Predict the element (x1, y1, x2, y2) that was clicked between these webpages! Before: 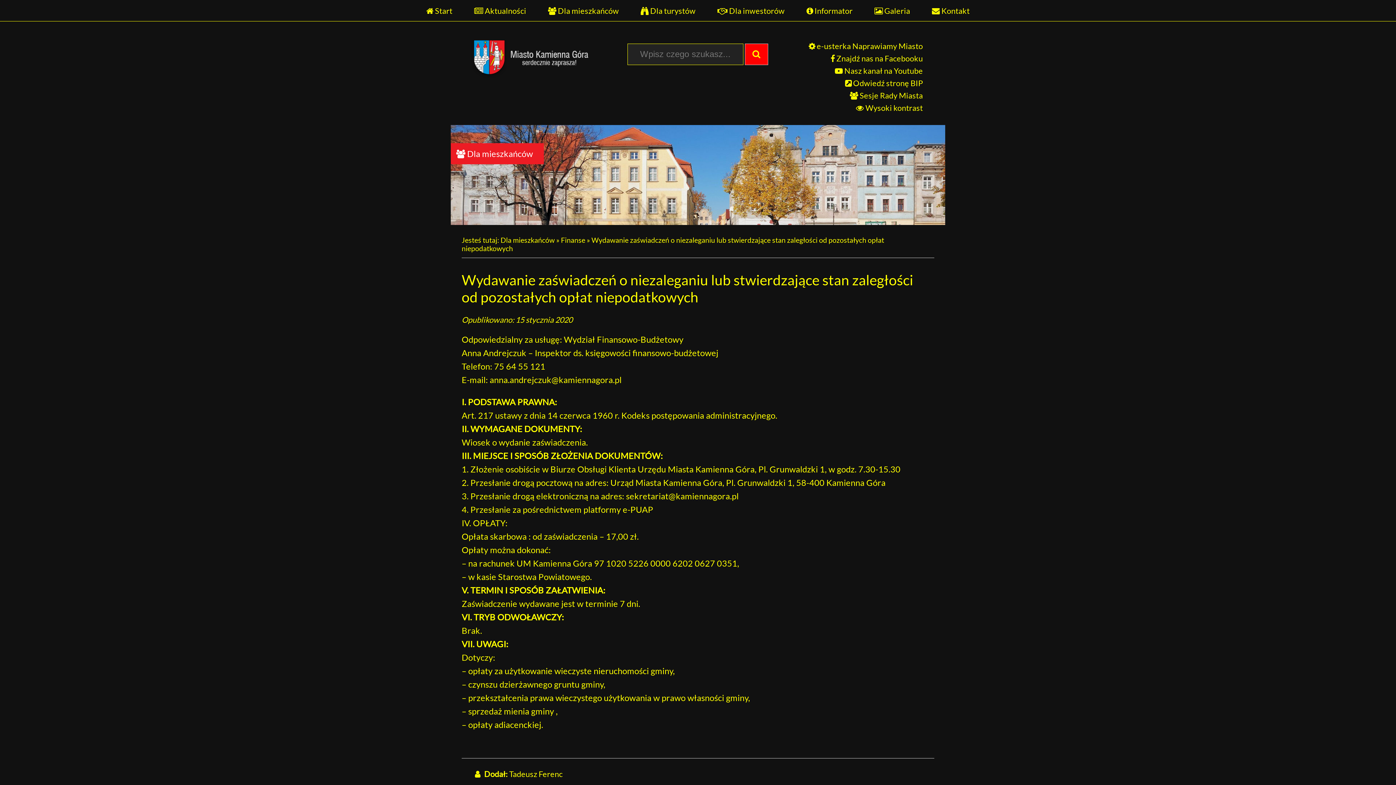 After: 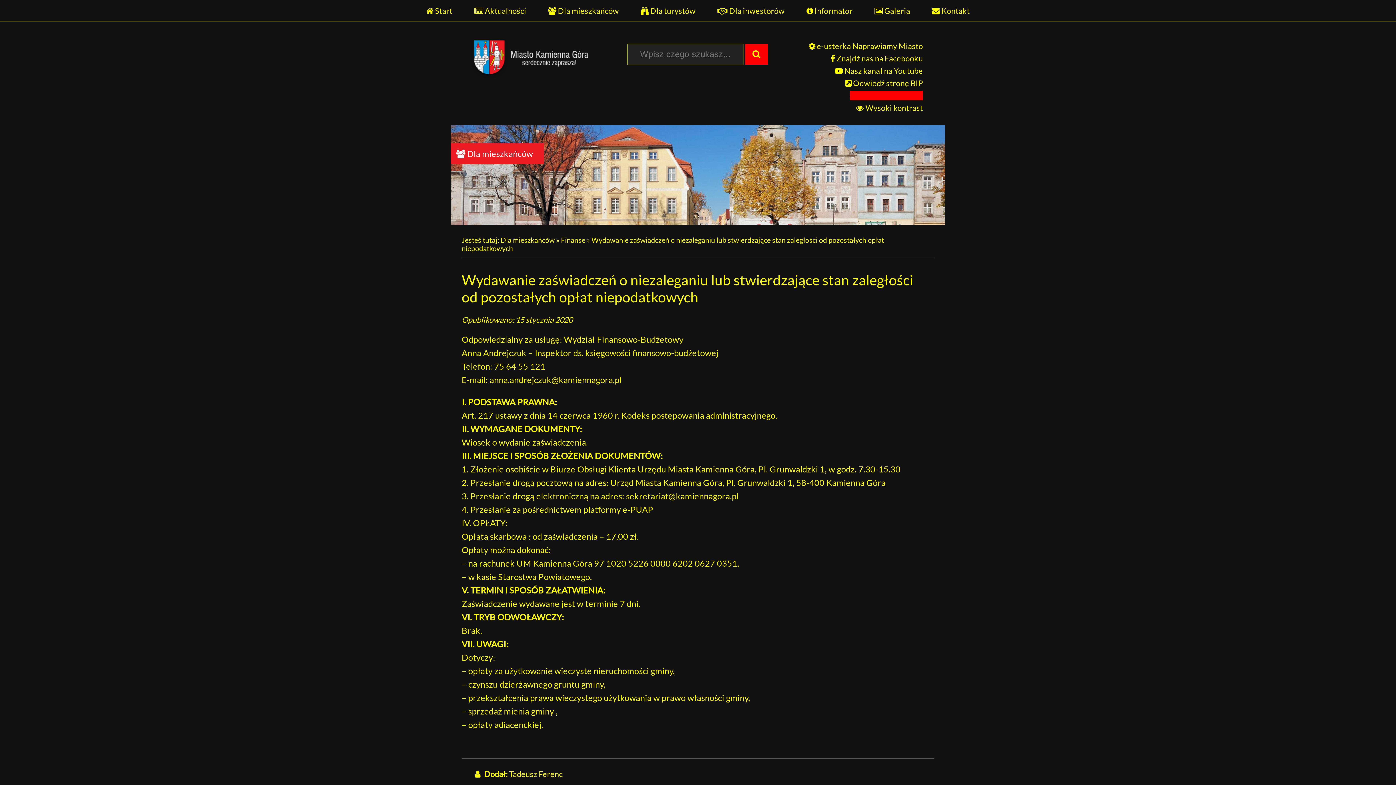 Action: bbox: (850, 90, 923, 100) label:  Sesje Rady Miasta